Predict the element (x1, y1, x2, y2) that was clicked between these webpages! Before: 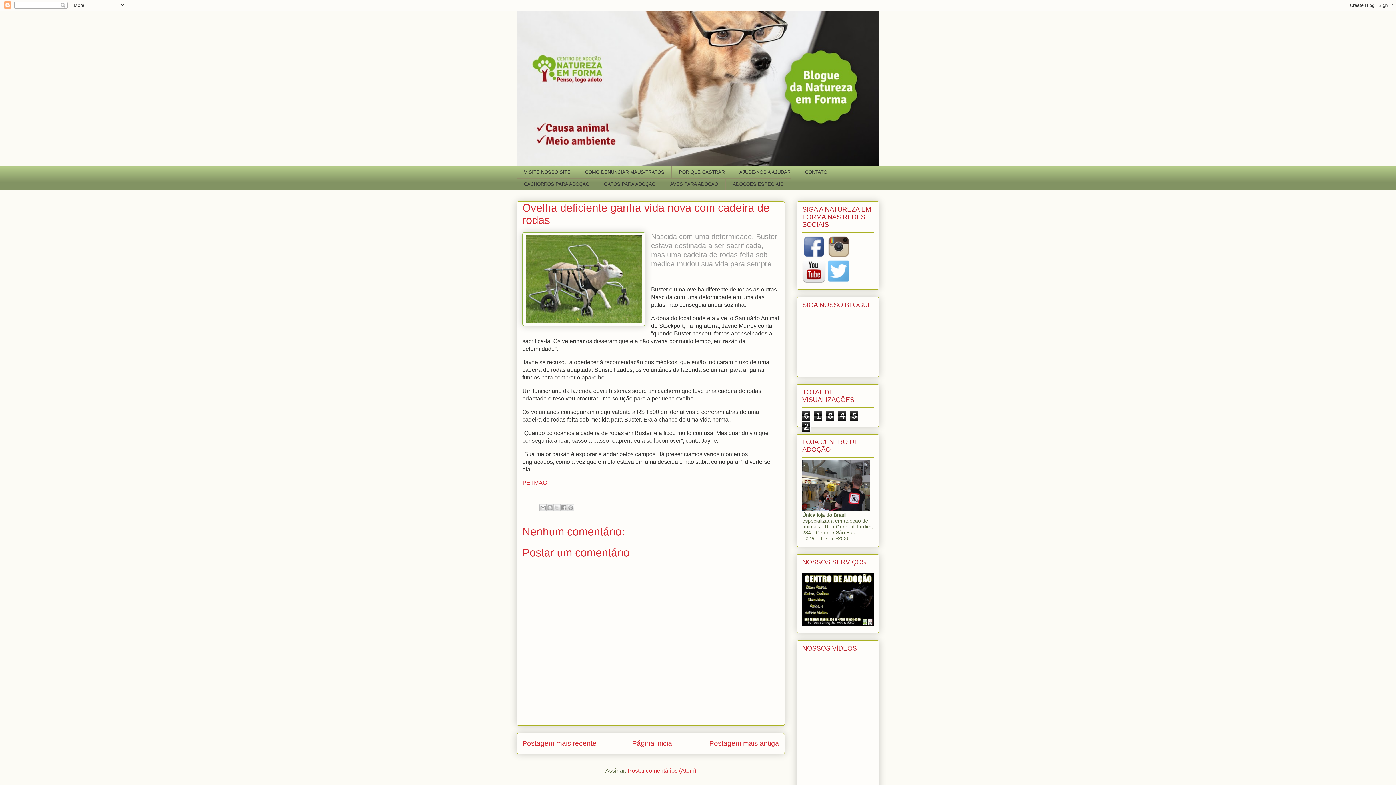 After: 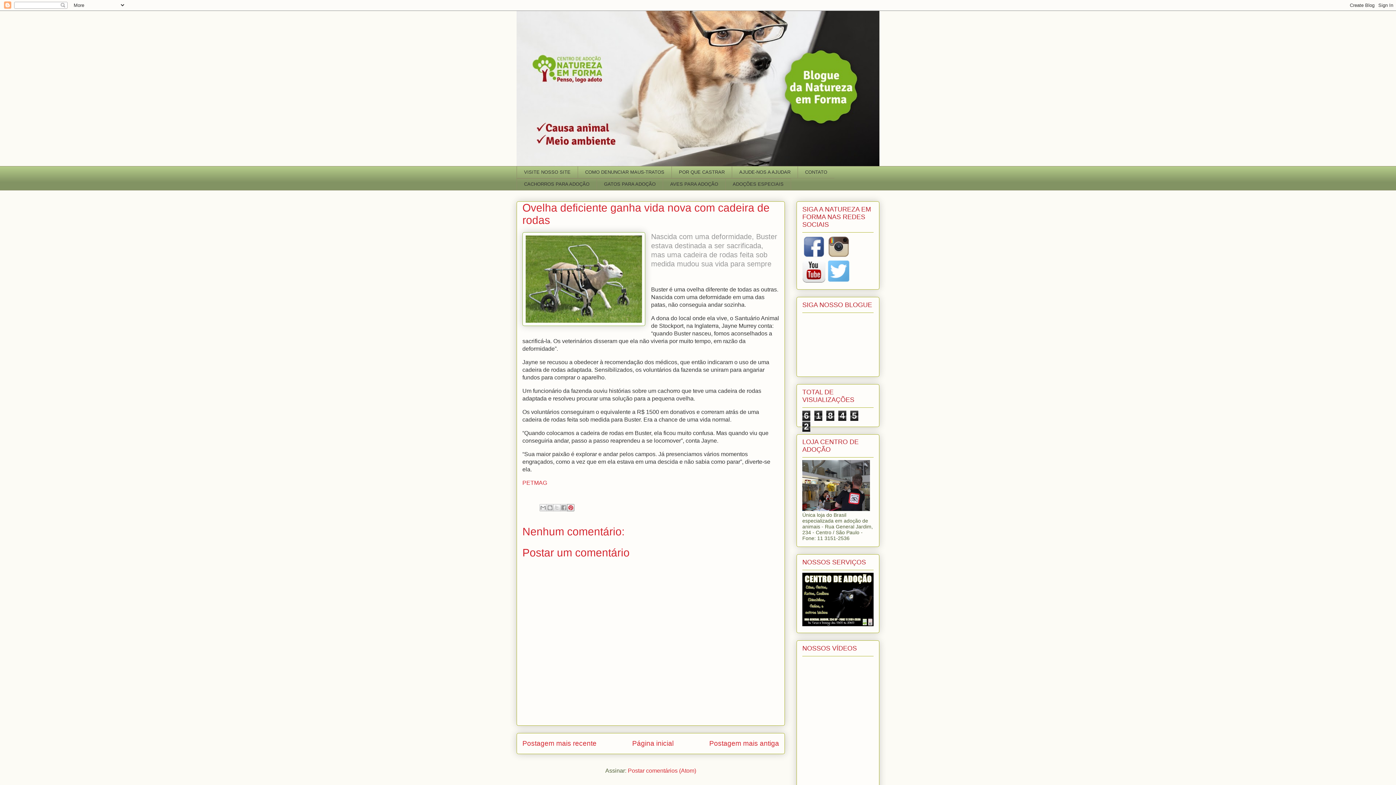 Action: label: Compartilhar com o Pinterest bbox: (567, 504, 574, 511)